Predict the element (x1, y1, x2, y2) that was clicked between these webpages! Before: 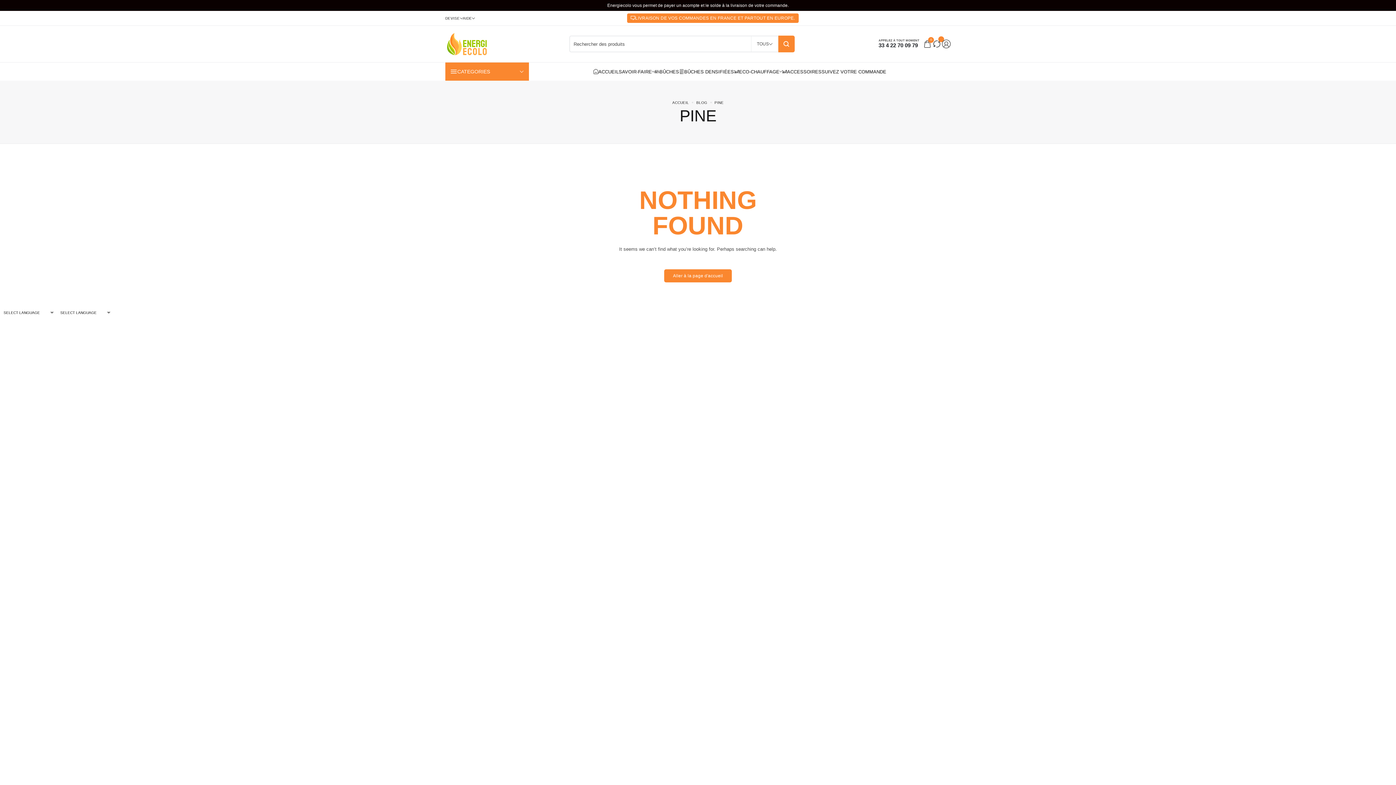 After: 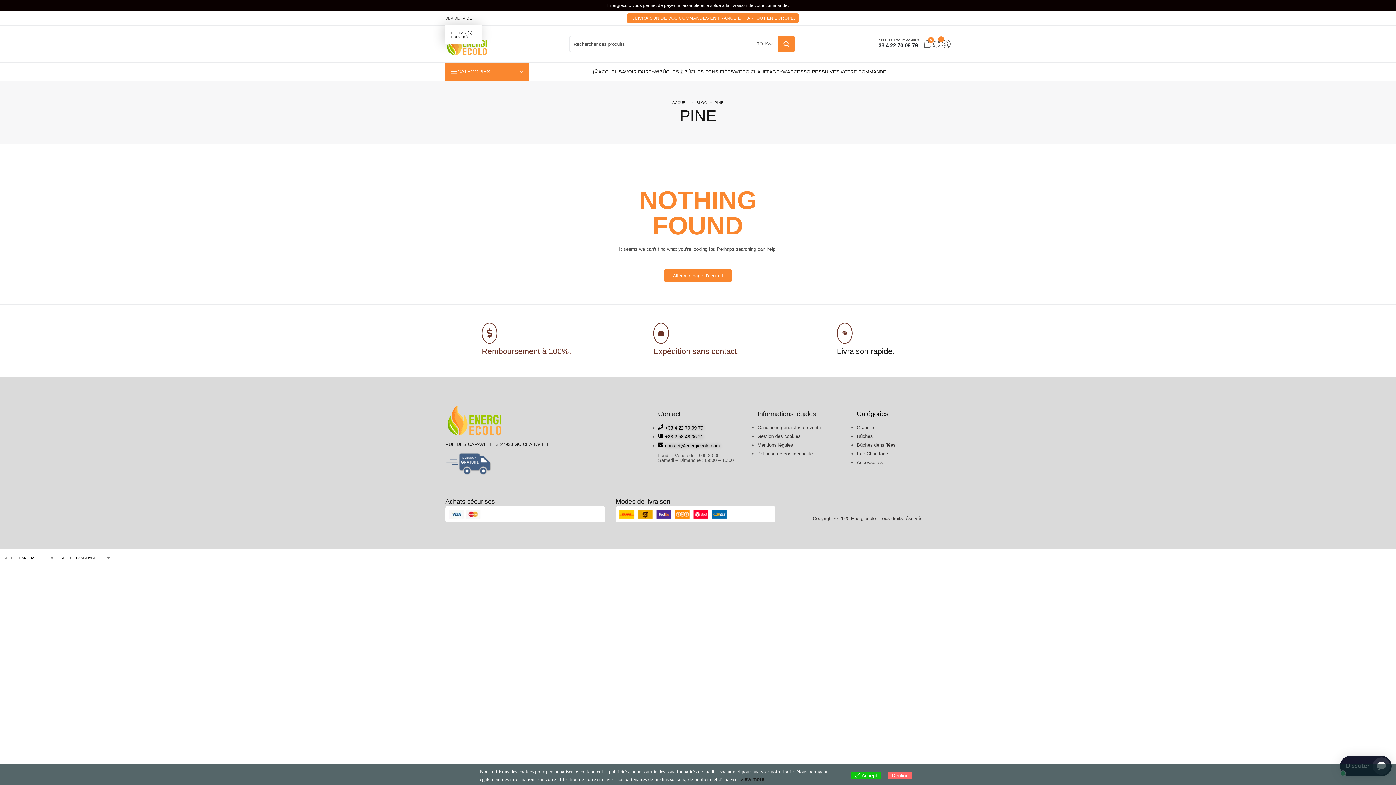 Action: bbox: (445, 10, 462, 25)